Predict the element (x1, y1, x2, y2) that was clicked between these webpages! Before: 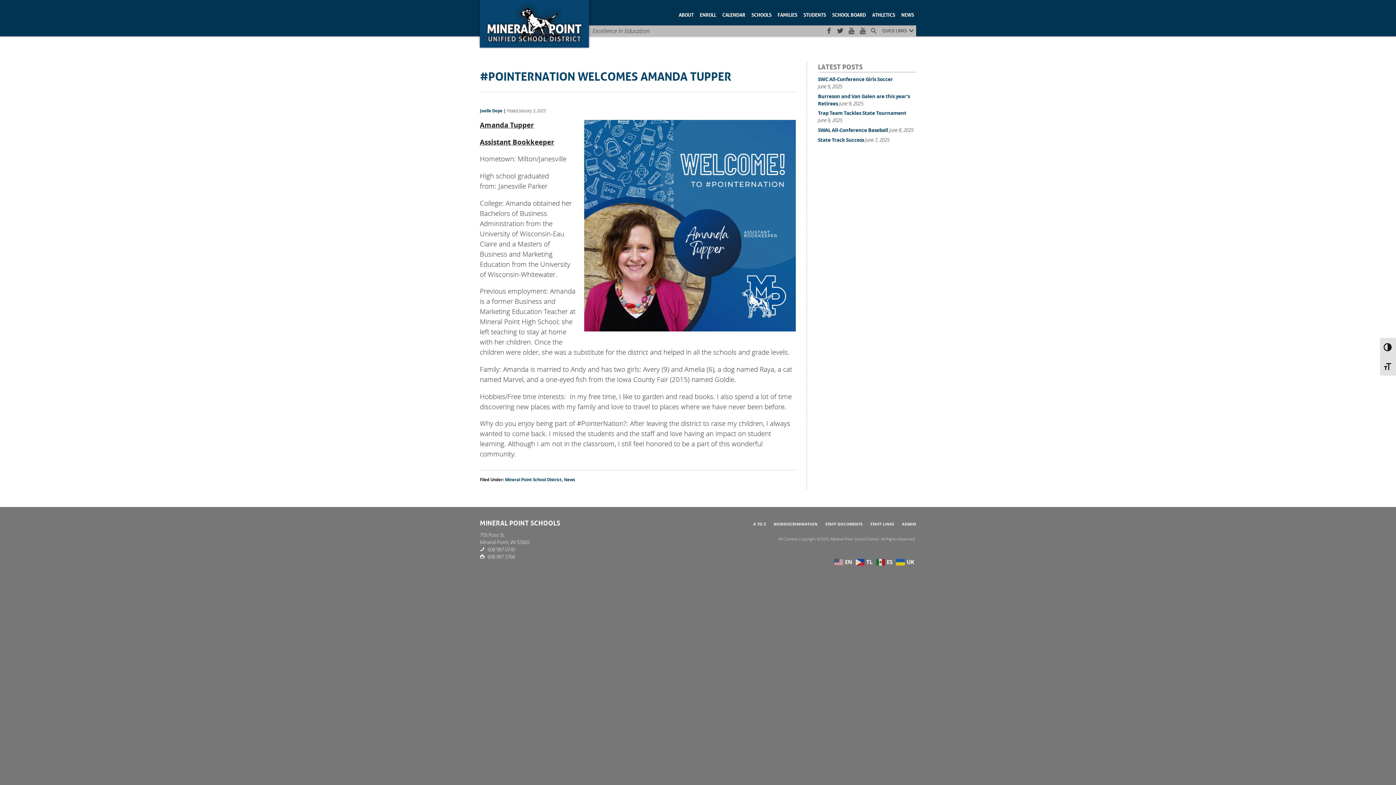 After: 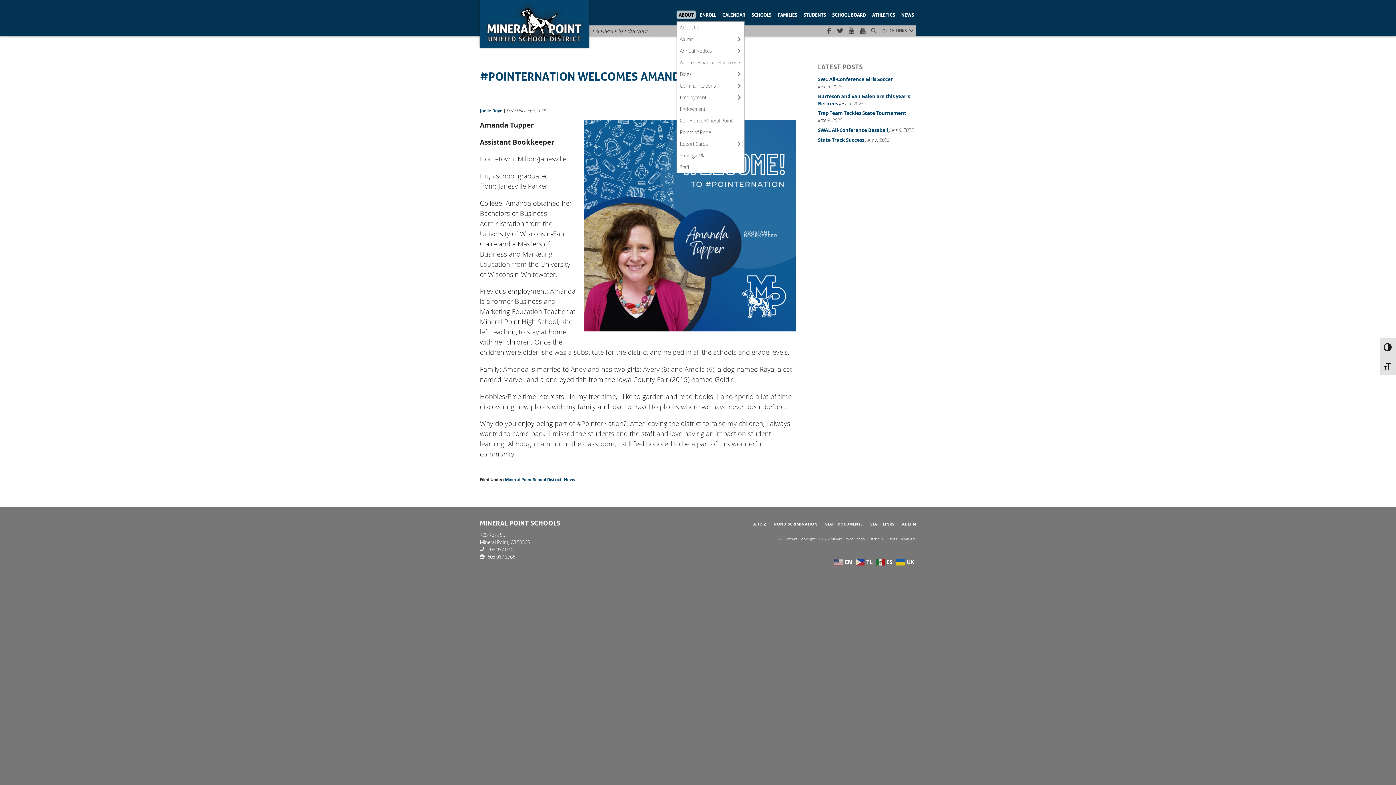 Action: label: ABOUT bbox: (676, 10, 696, 18)